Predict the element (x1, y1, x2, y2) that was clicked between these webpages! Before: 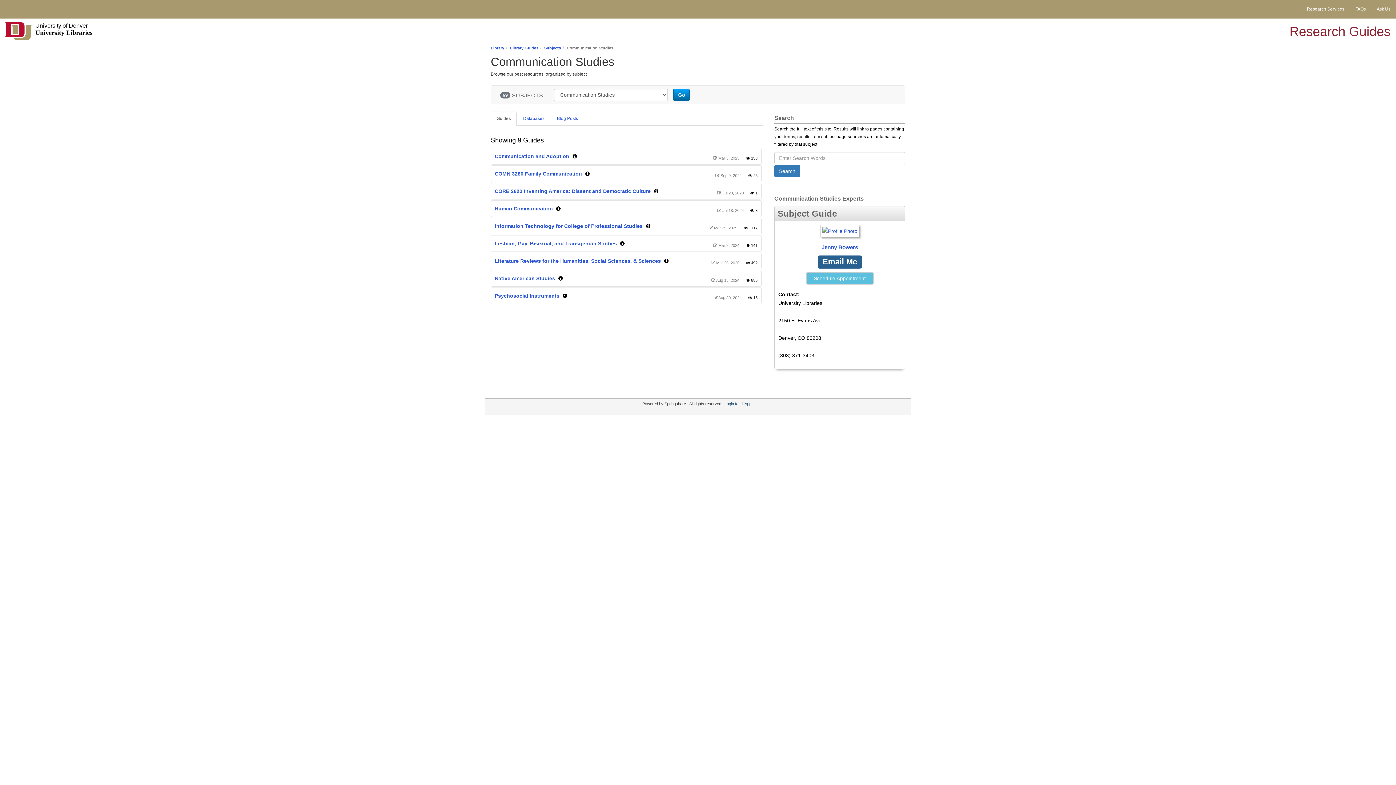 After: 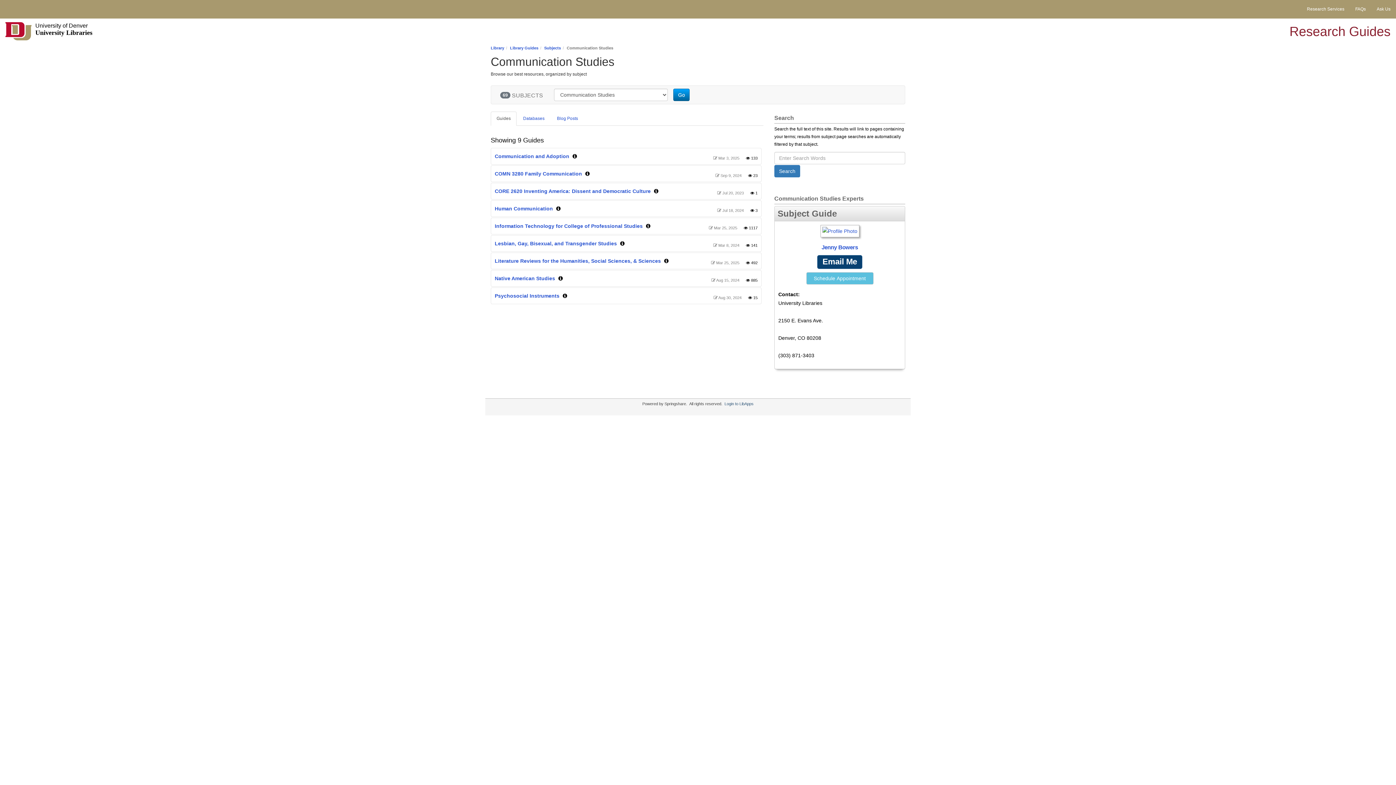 Action: bbox: (817, 255, 862, 268) label: Email Me